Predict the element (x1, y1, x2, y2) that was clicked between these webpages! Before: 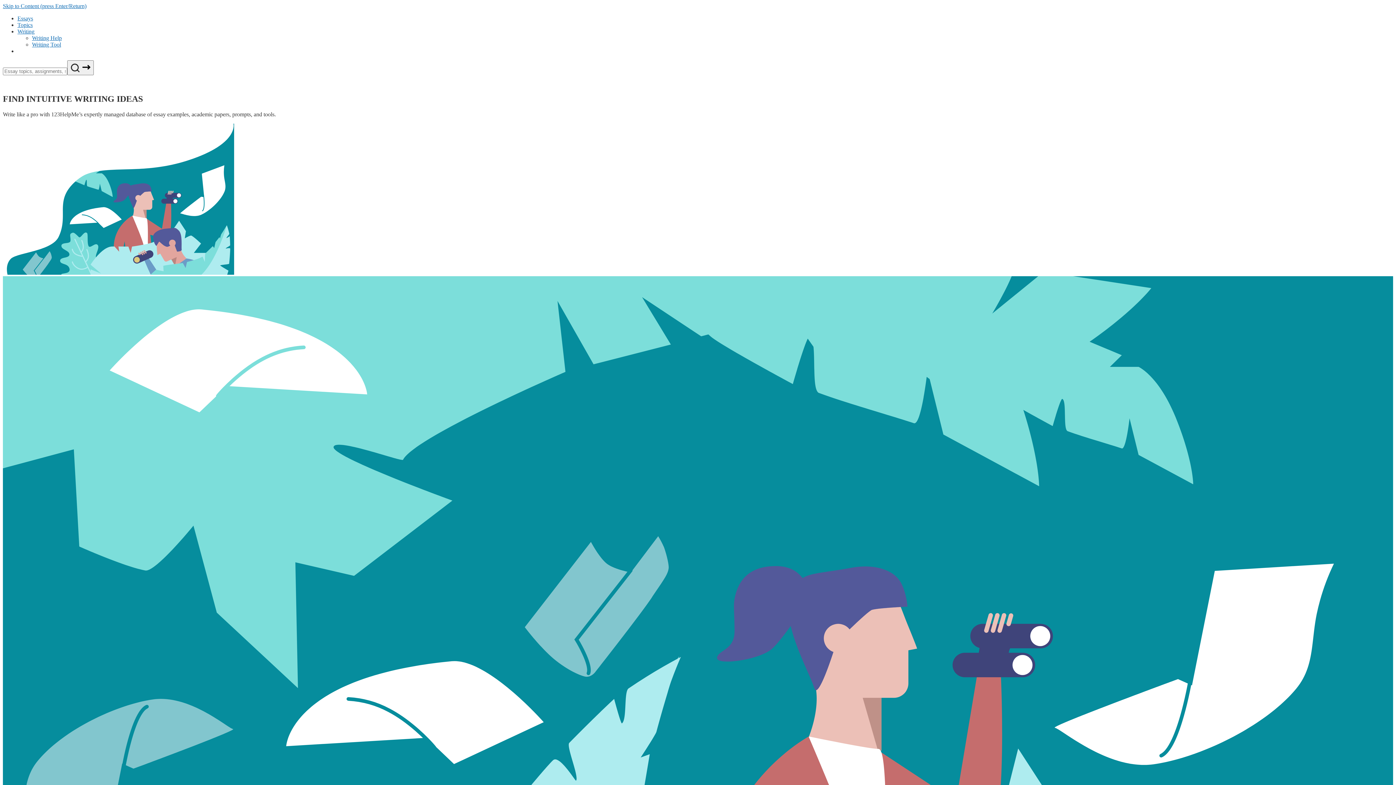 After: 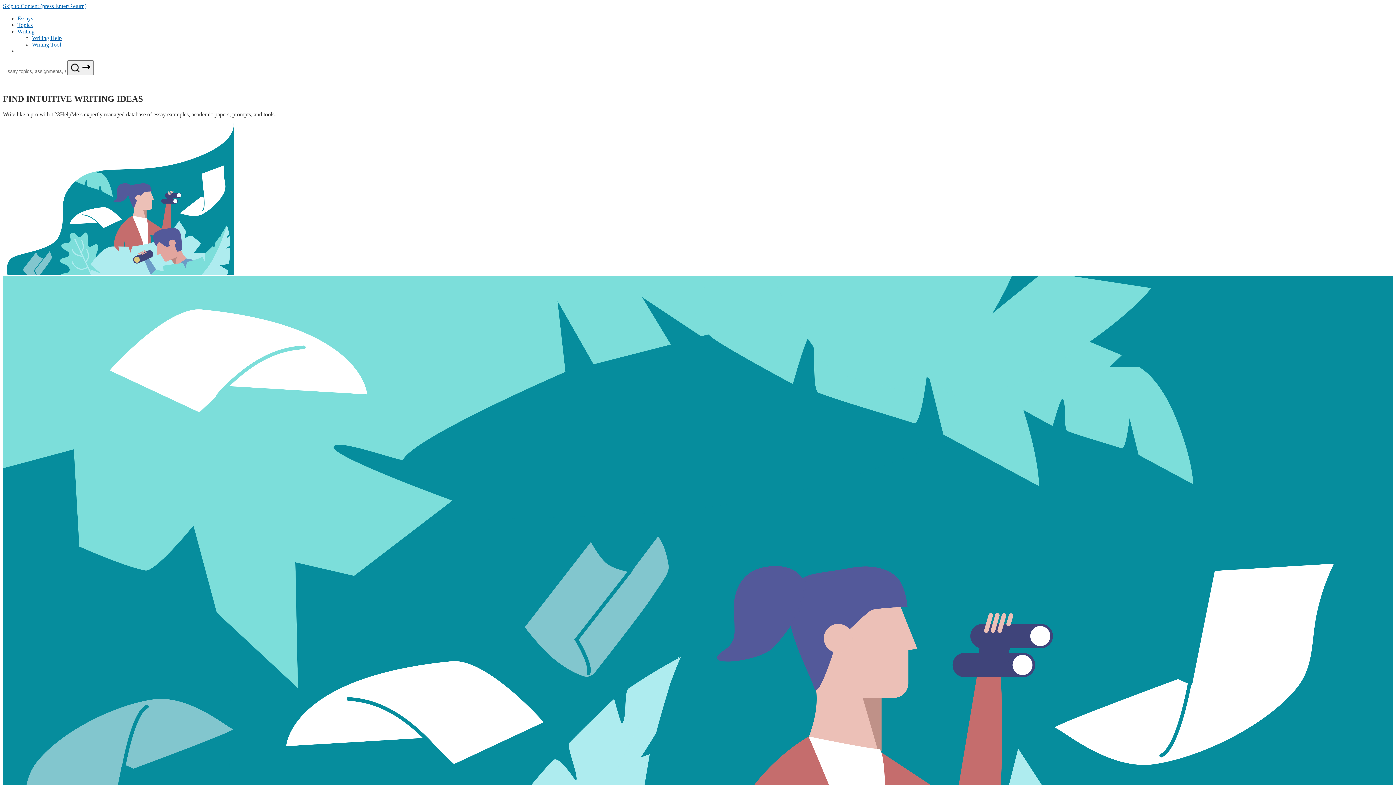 Action: label: Skip to Content (press Enter/Return) bbox: (2, 2, 86, 9)